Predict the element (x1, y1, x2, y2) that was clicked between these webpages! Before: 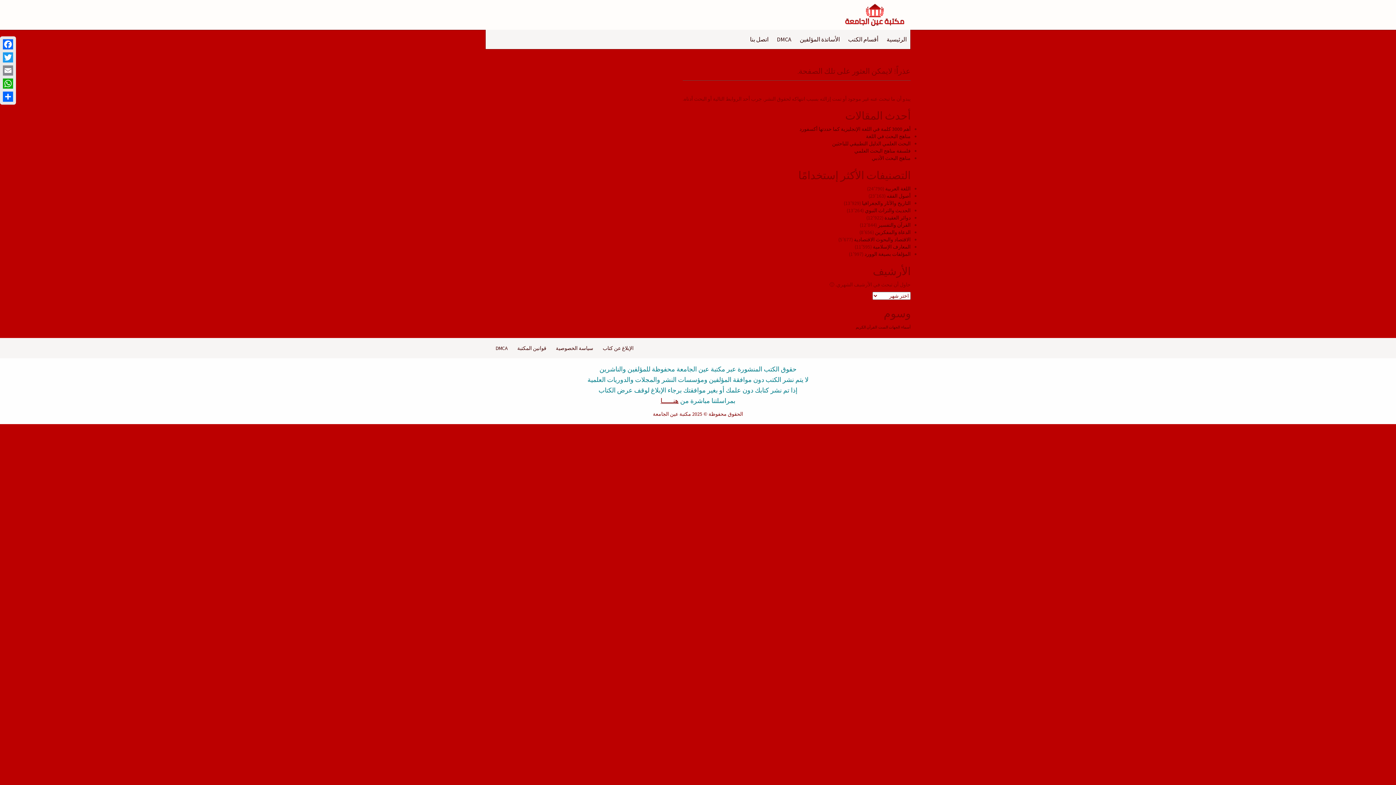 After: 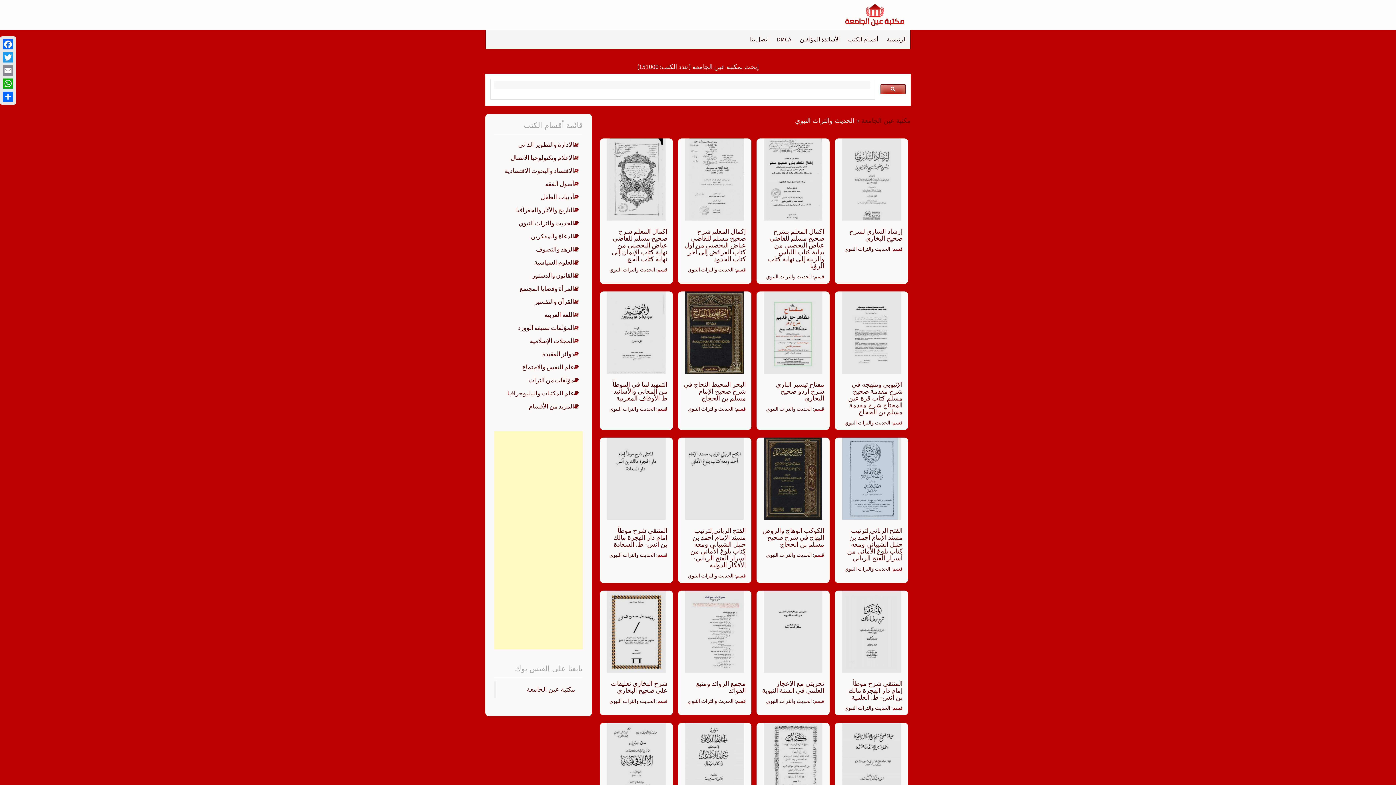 Action: label: الحديث والتراث النبوي bbox: (865, 207, 910, 213)